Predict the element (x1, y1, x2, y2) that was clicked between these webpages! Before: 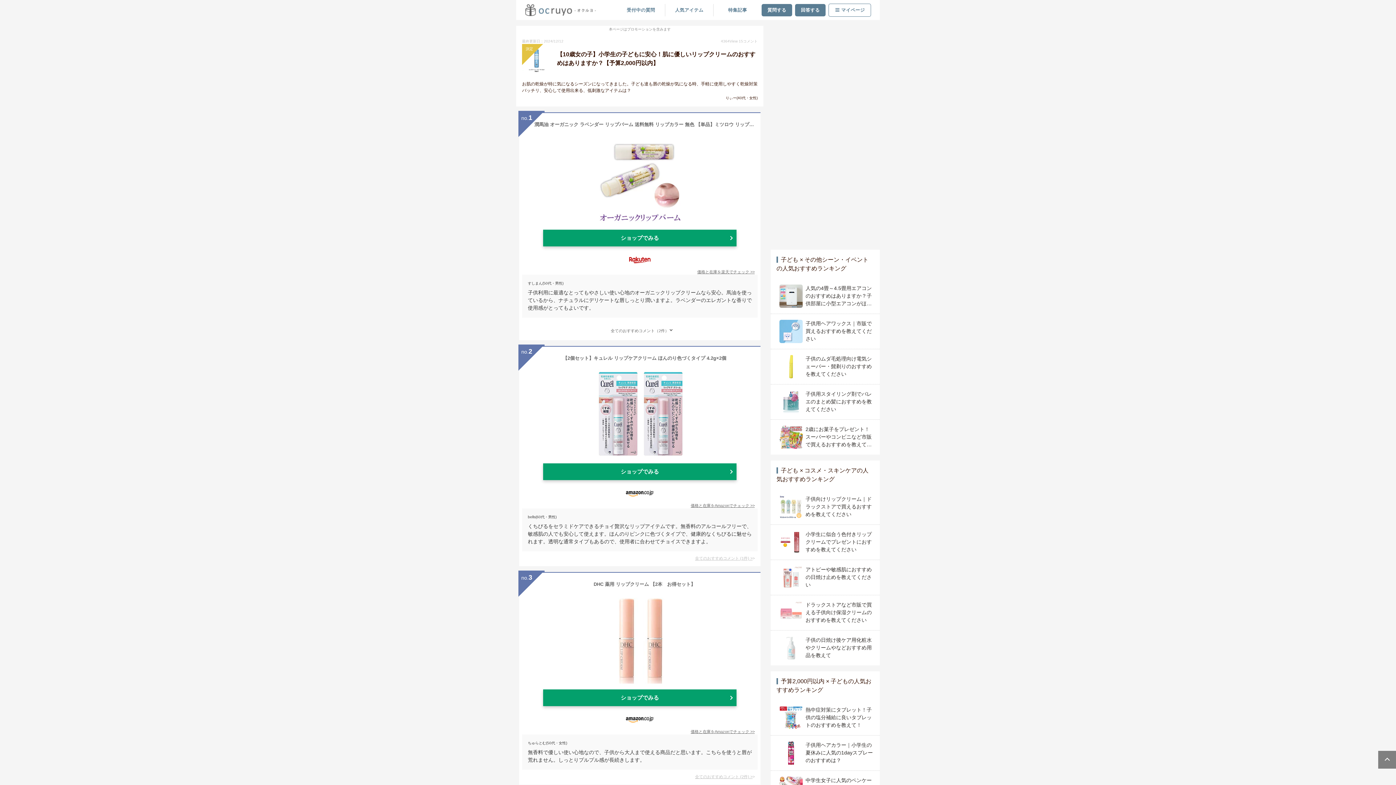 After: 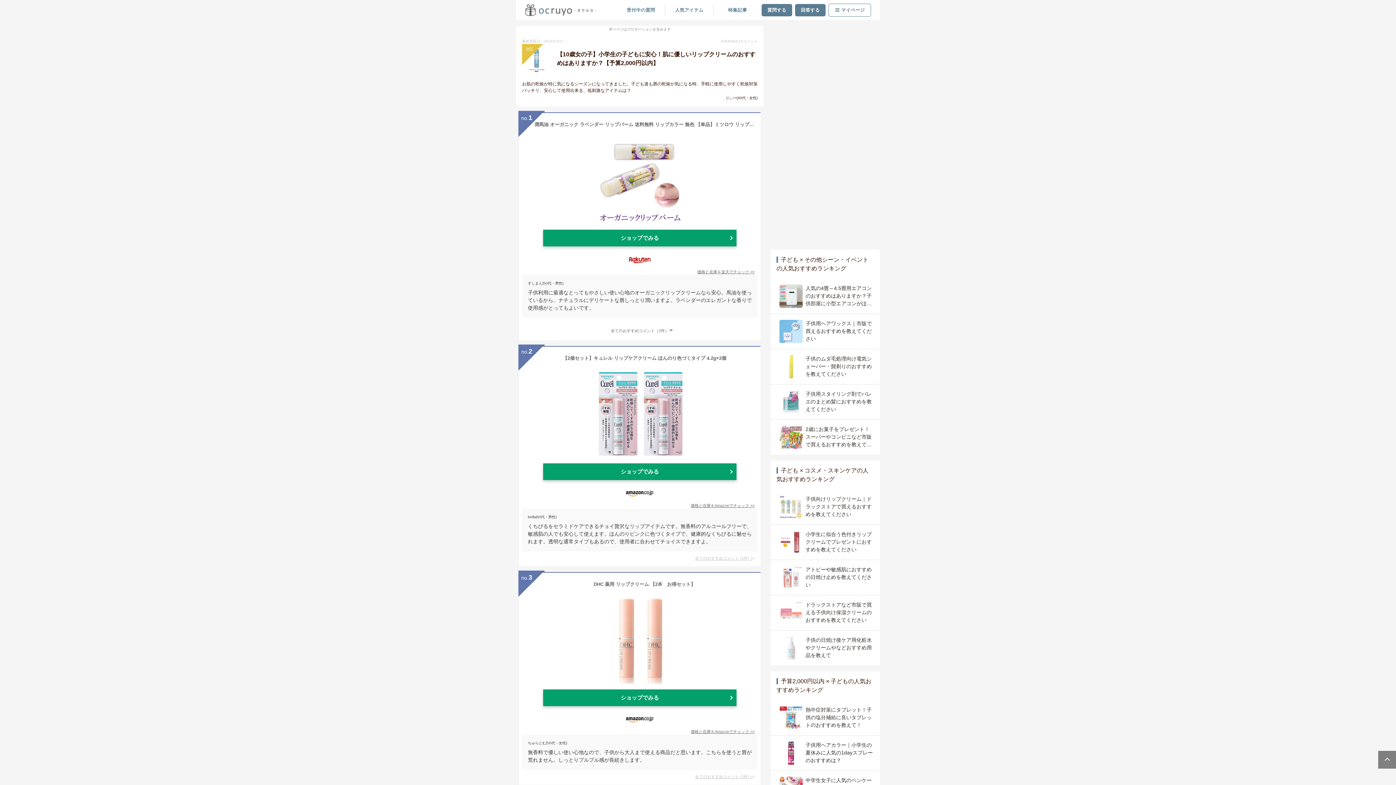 Action: label: 価格と在庫を楽天でチェック >> bbox: (697, 269, 754, 274)